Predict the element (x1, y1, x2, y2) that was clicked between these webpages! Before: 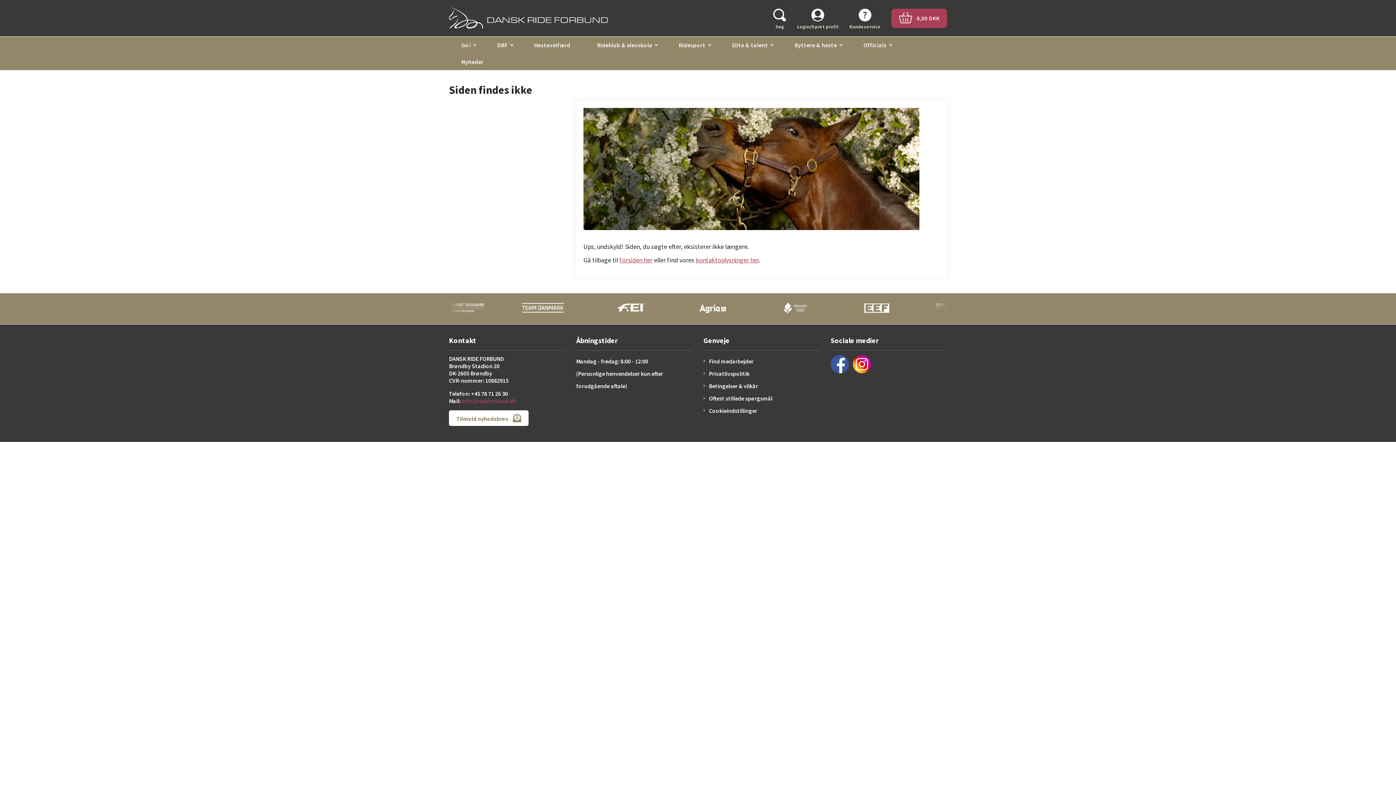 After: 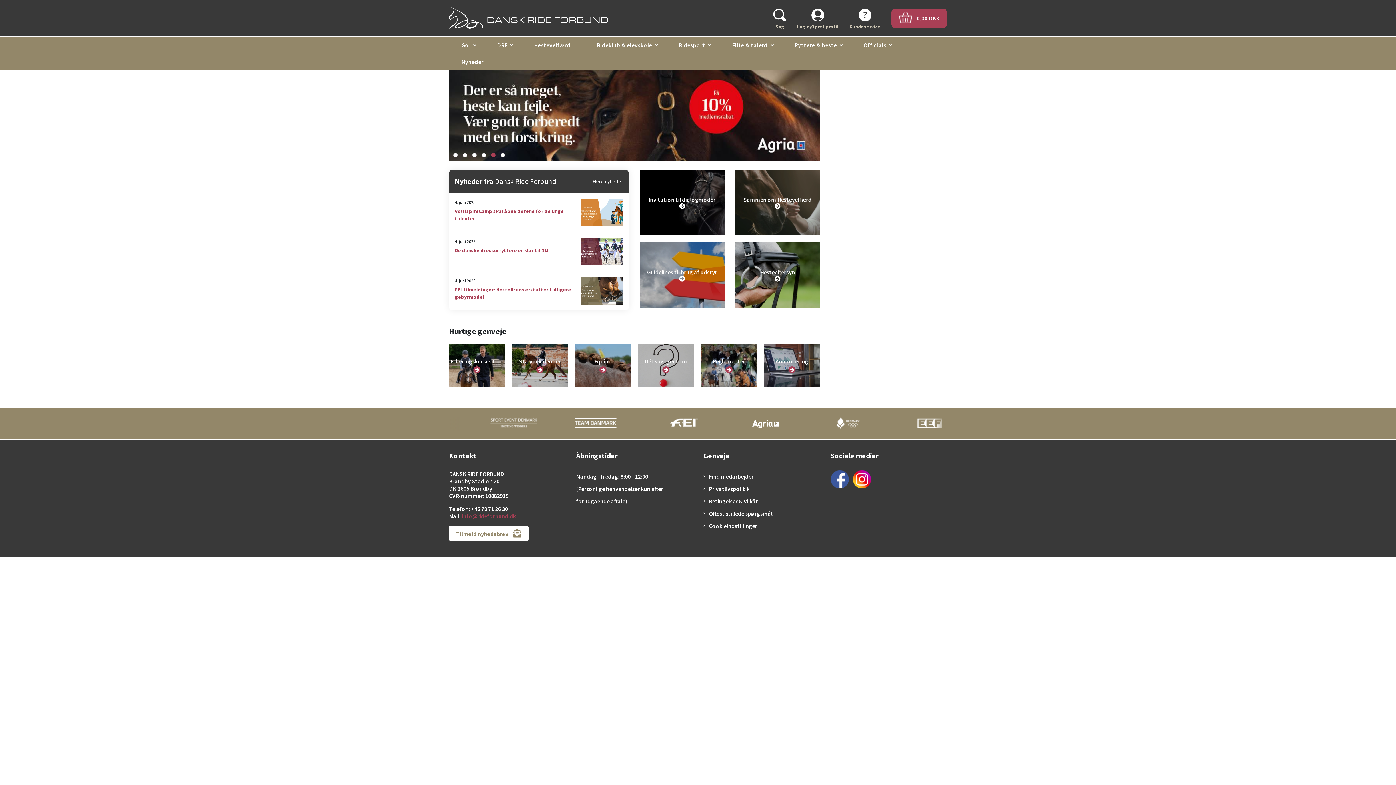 Action: label: forsiden her bbox: (619, 256, 652, 264)